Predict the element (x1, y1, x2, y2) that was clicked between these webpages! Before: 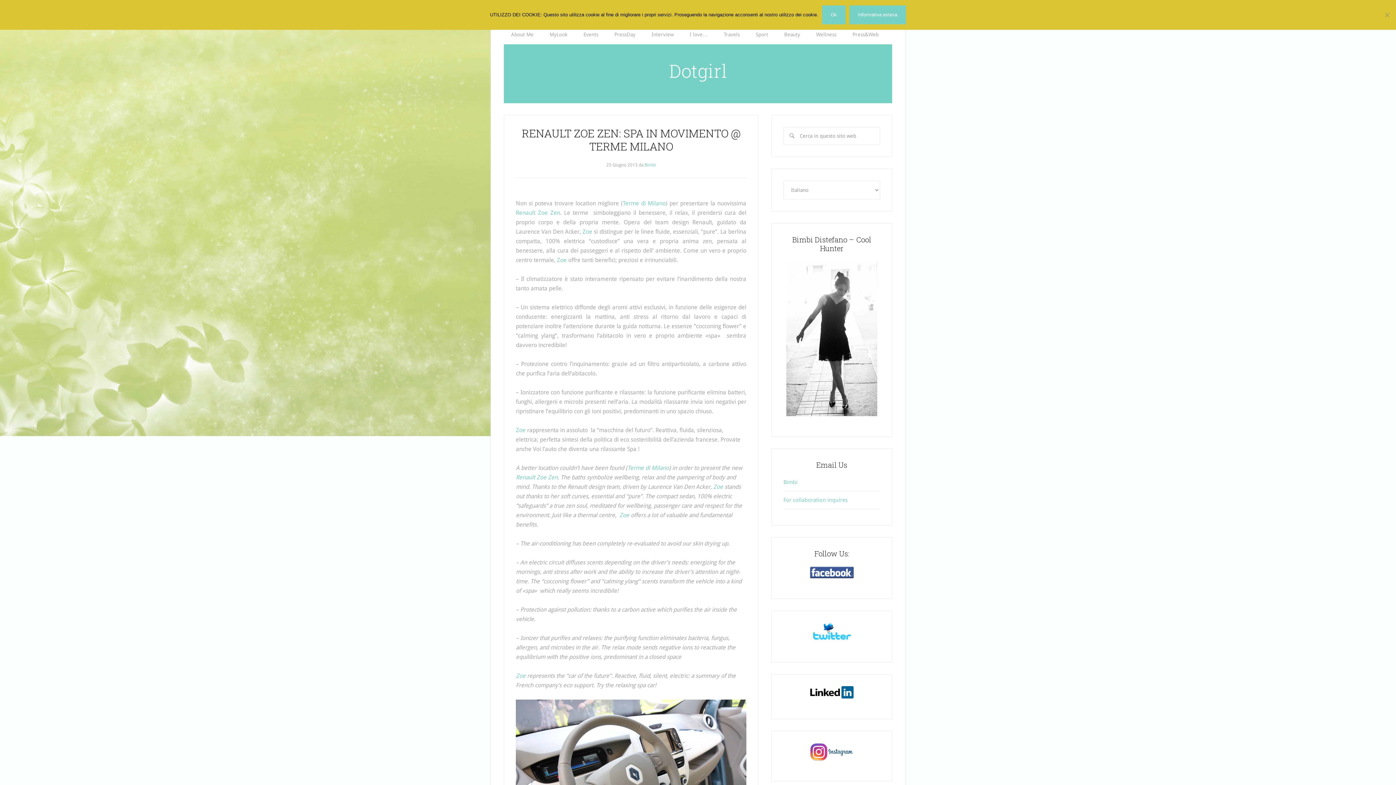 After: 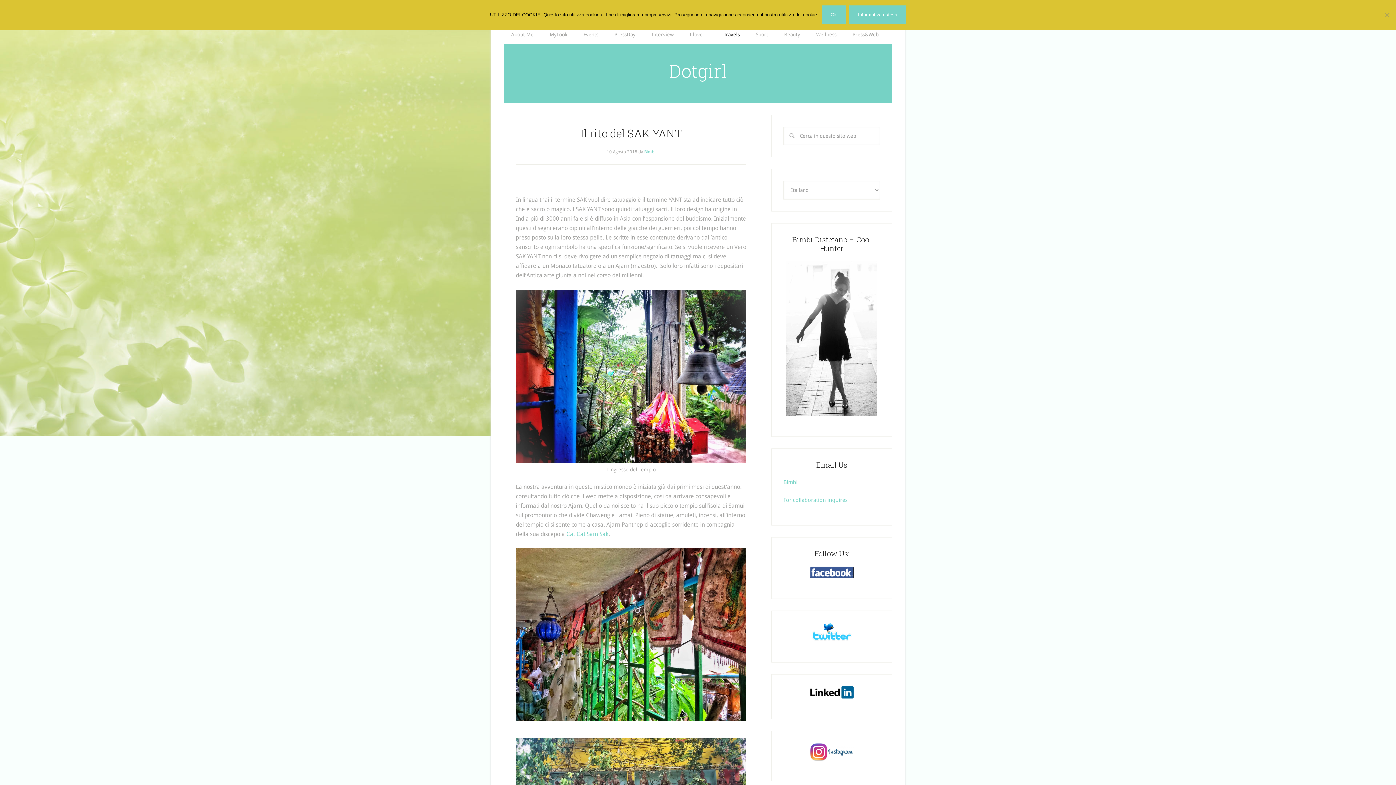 Action: bbox: (716, 24, 747, 44) label: Travels